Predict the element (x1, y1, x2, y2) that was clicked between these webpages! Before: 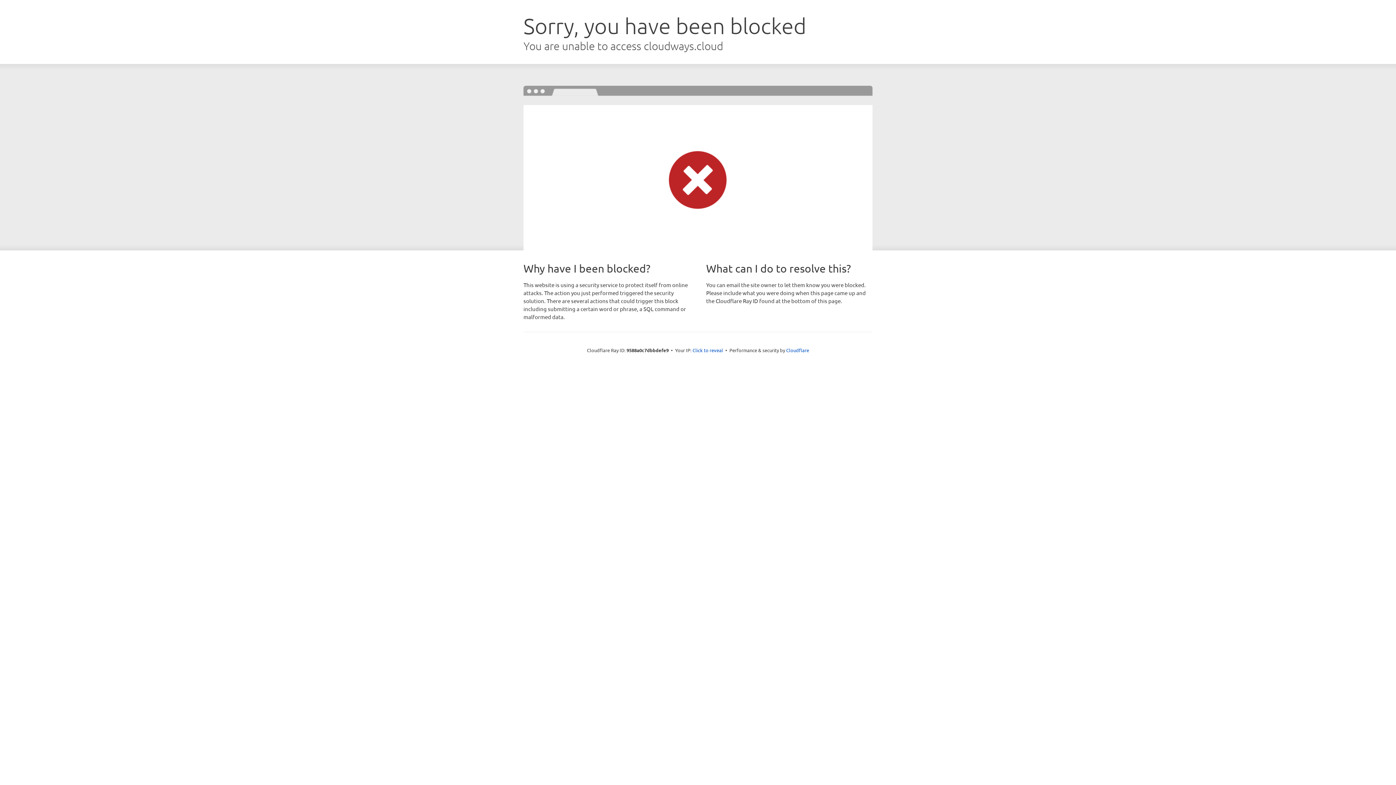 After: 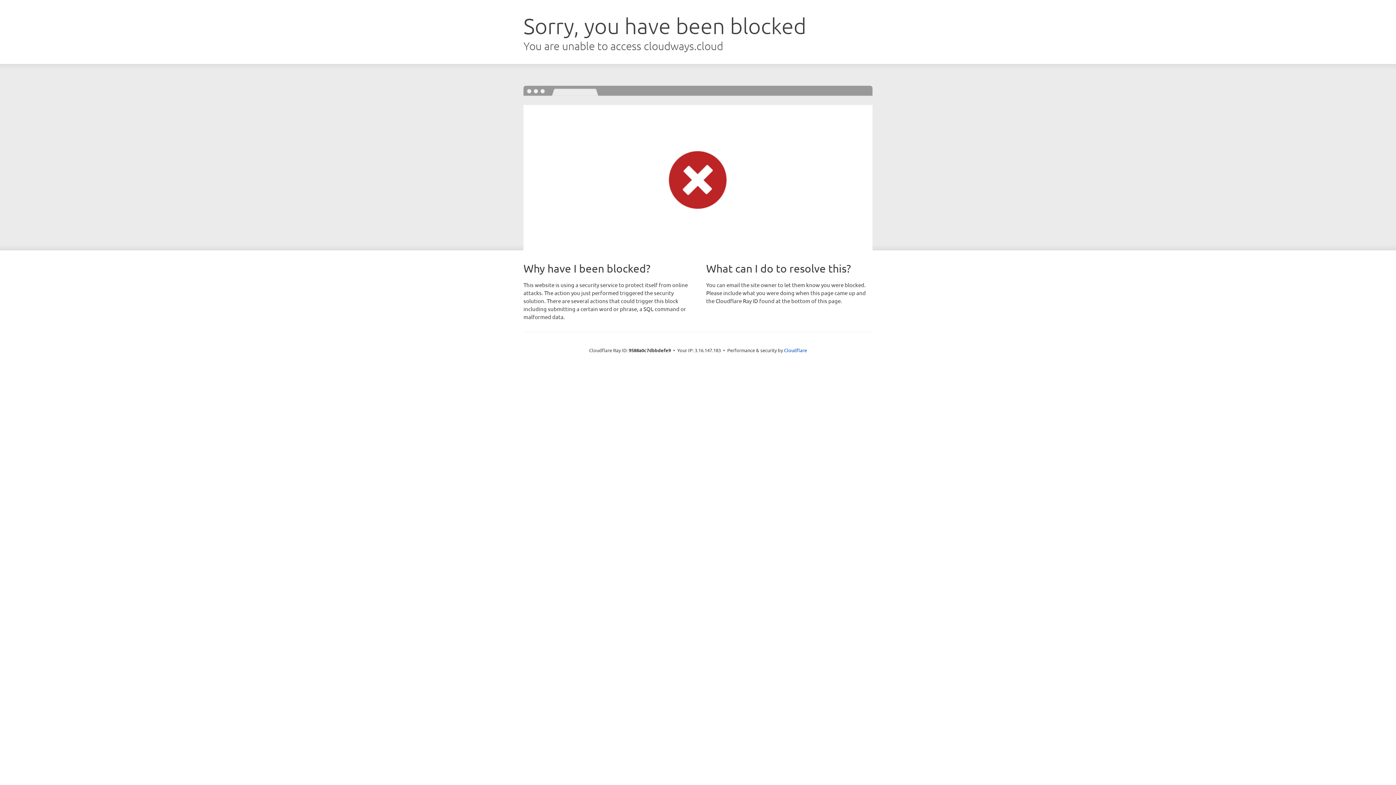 Action: bbox: (692, 346, 723, 353) label: Click to reveal